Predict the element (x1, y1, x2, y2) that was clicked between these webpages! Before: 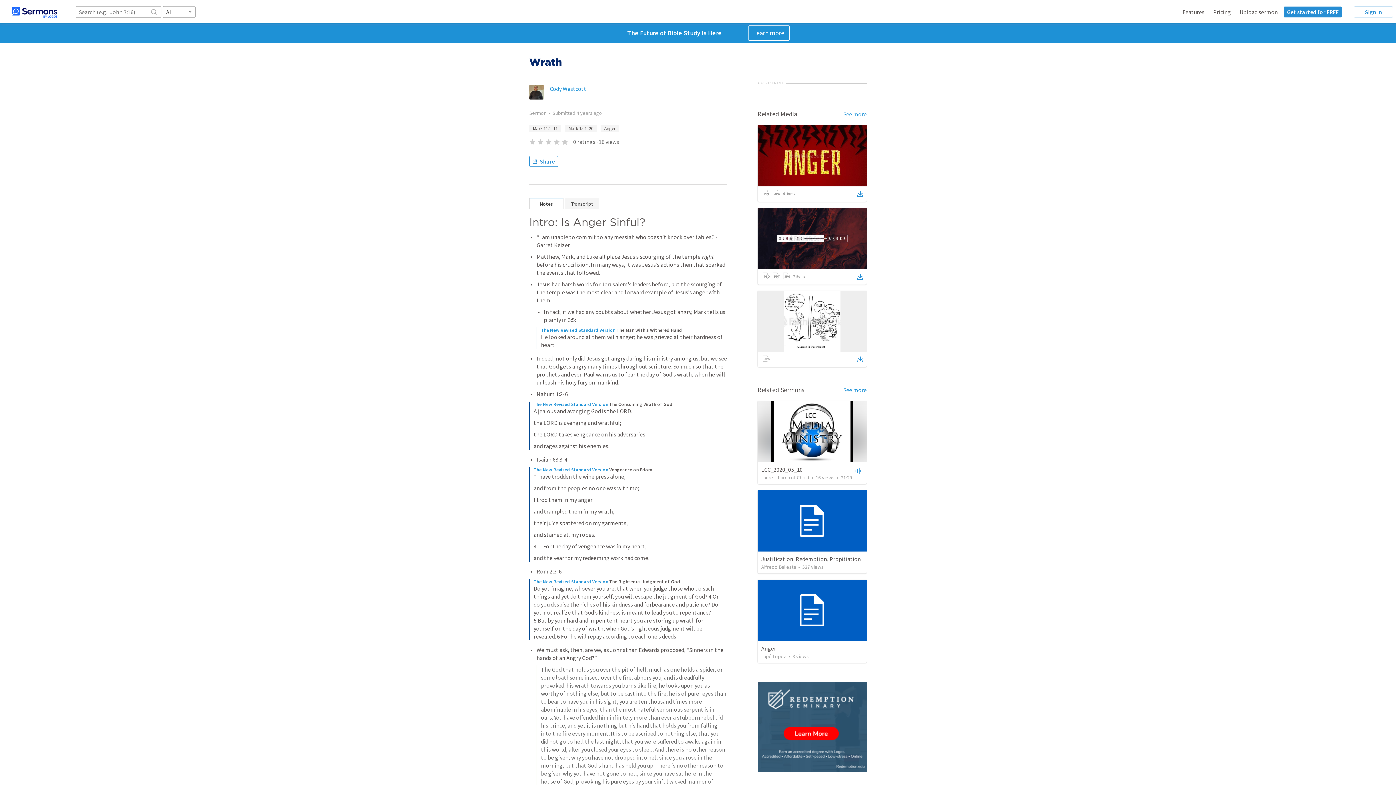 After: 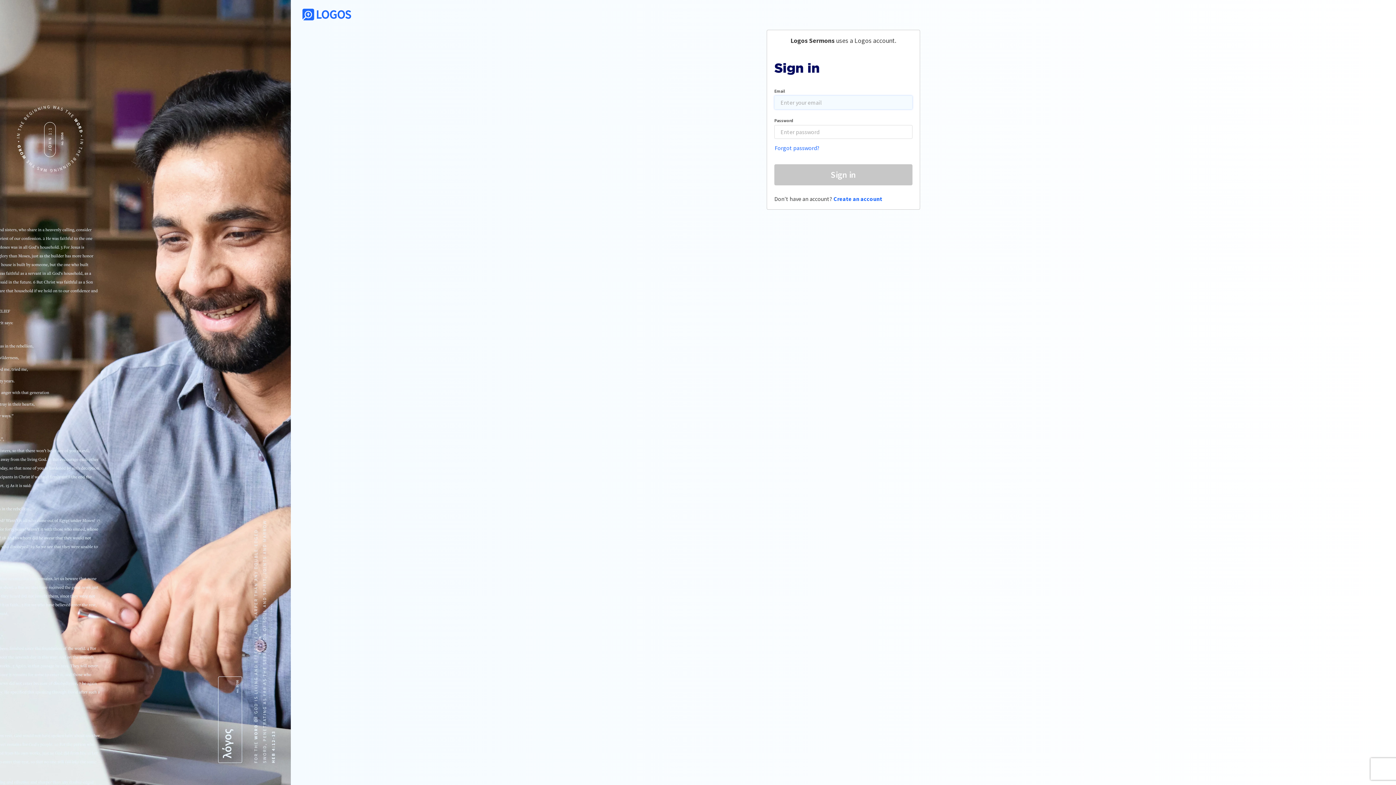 Action: bbox: (1240, 8, 1278, 15) label: Upload sermon